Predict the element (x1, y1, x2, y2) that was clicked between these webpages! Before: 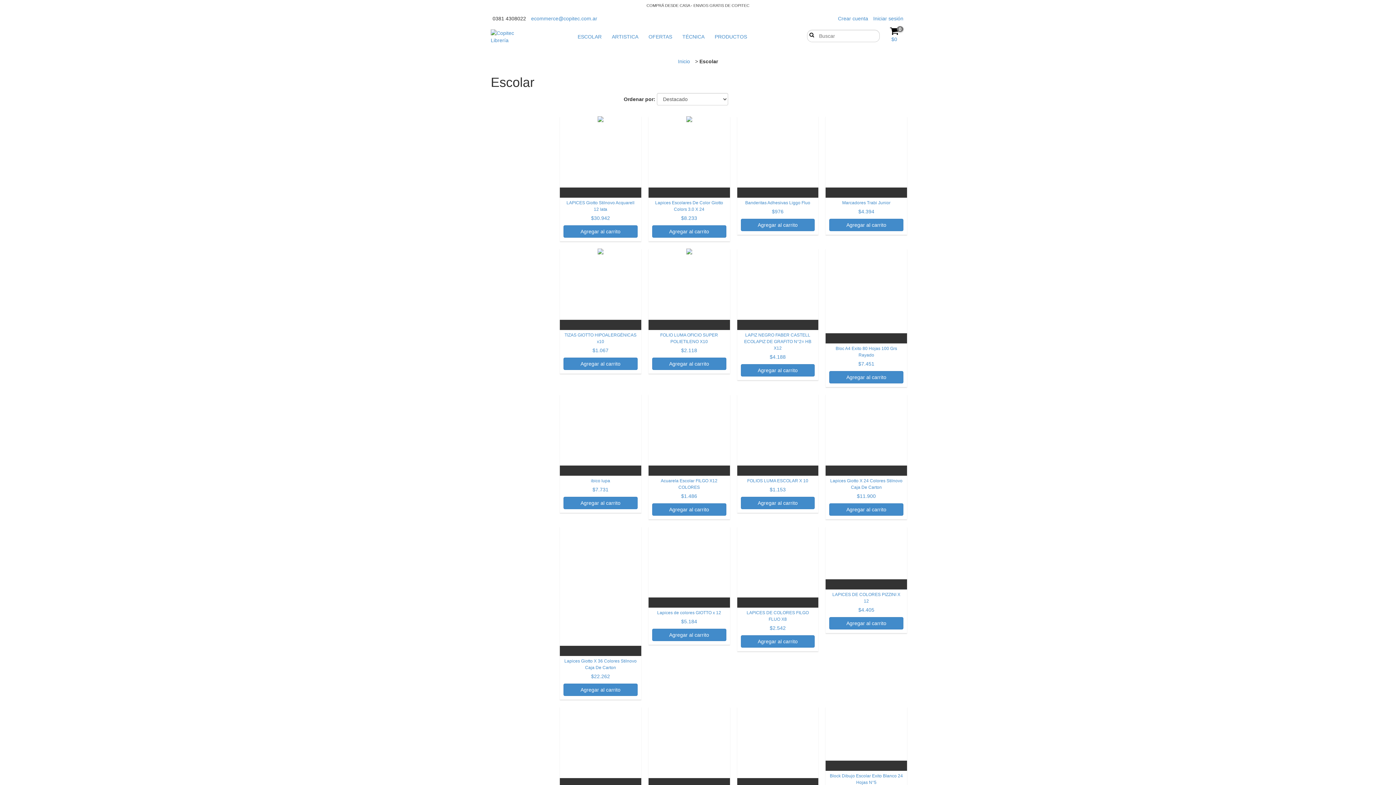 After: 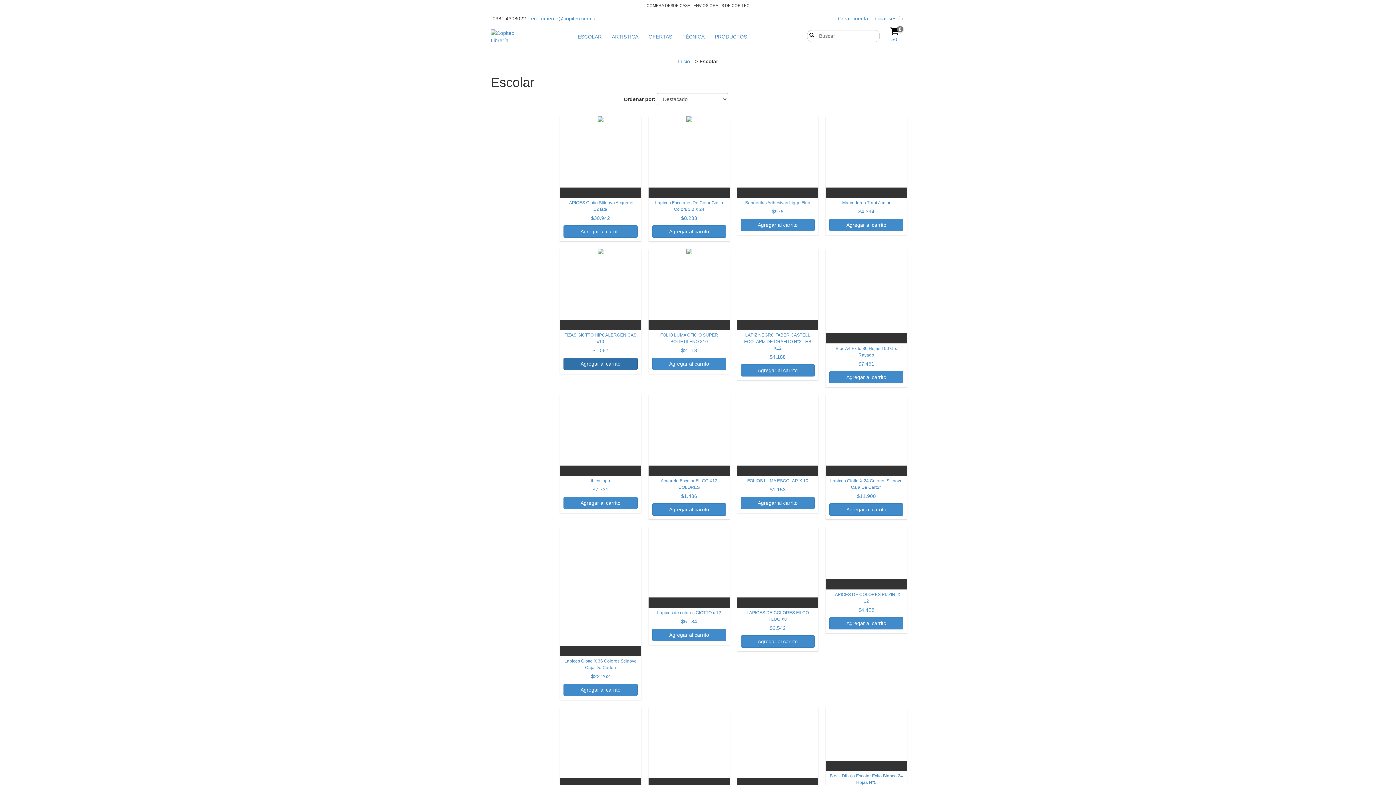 Action: bbox: (563, 357, 637, 370) label: Compra rápida de TIZAS GIOTTO HIPOALERGÉNICAS x10